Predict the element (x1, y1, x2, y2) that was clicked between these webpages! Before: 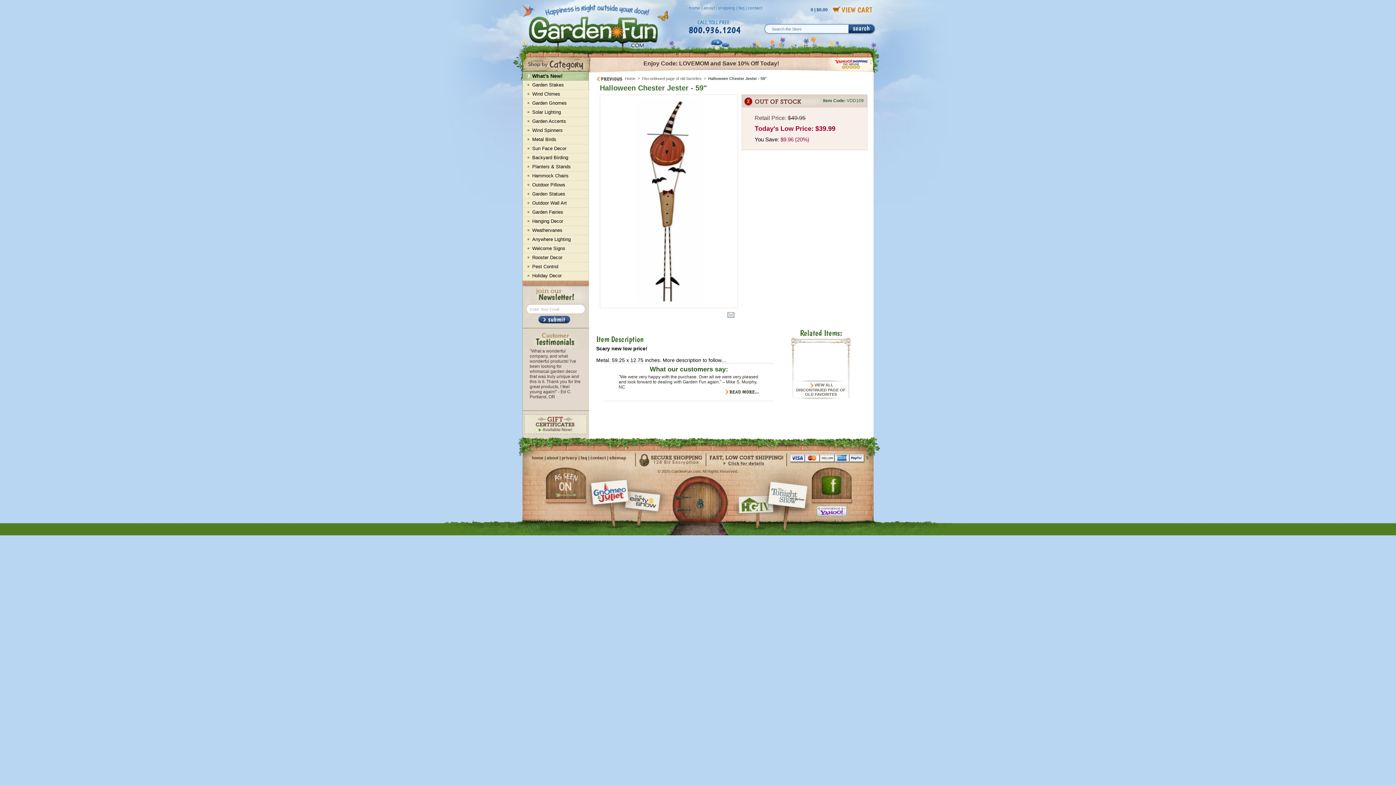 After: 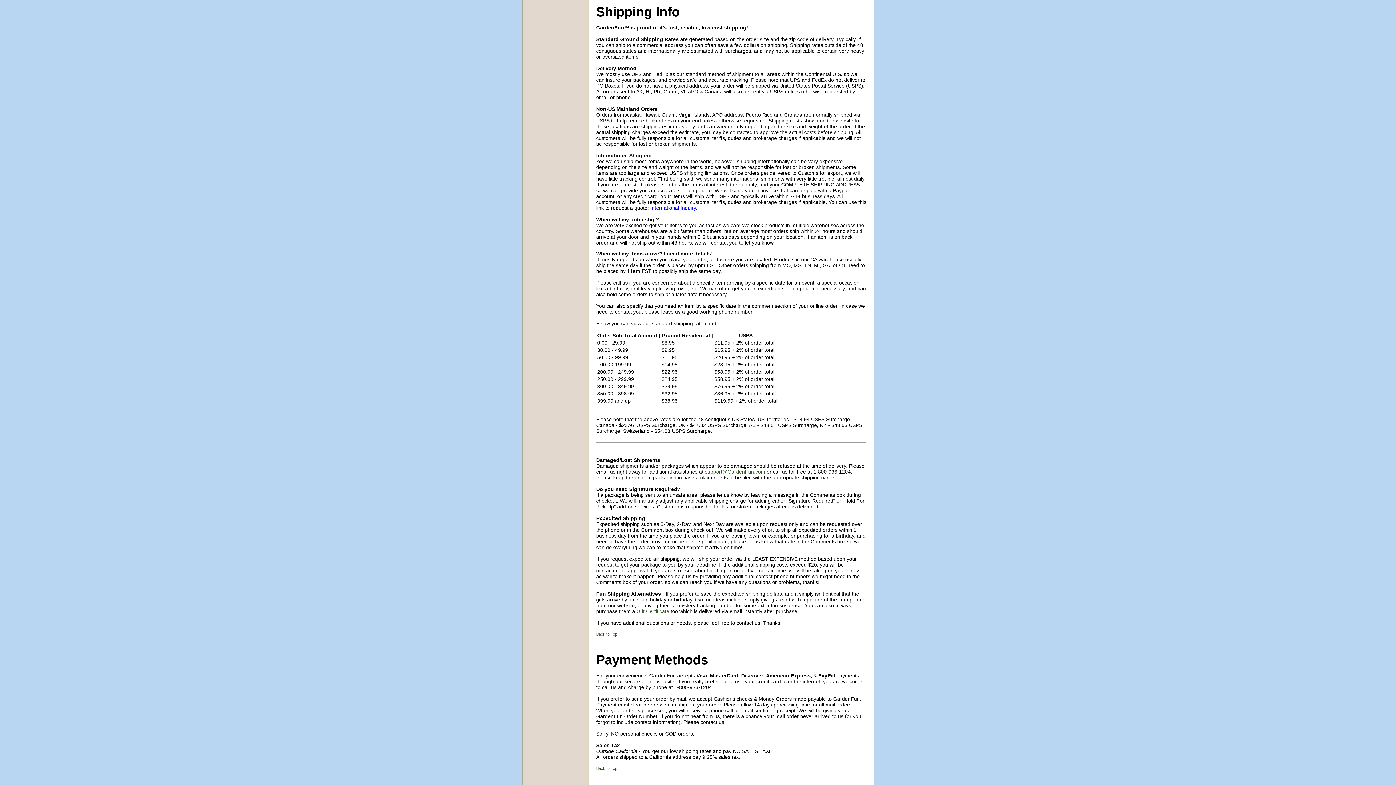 Action: label: shipping bbox: (718, 5, 735, 10)